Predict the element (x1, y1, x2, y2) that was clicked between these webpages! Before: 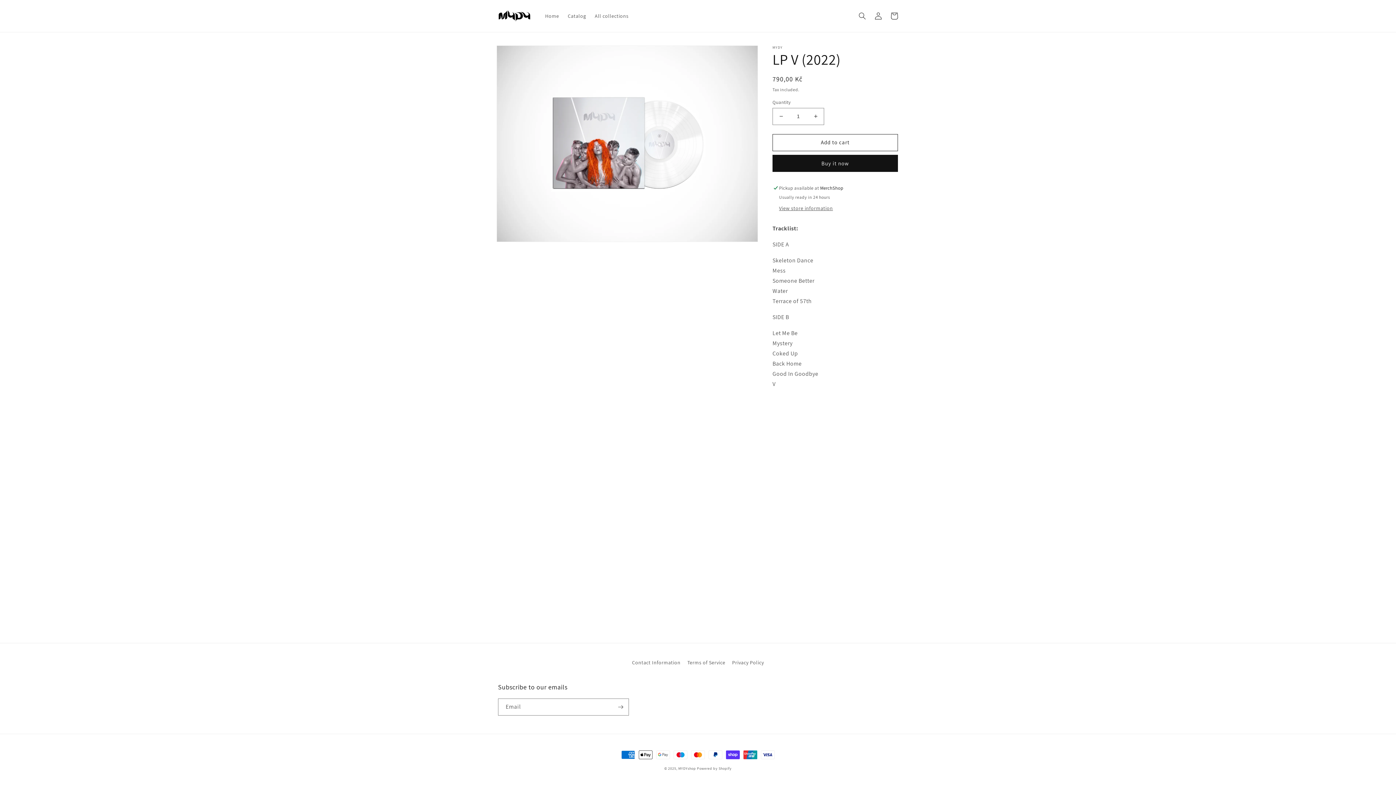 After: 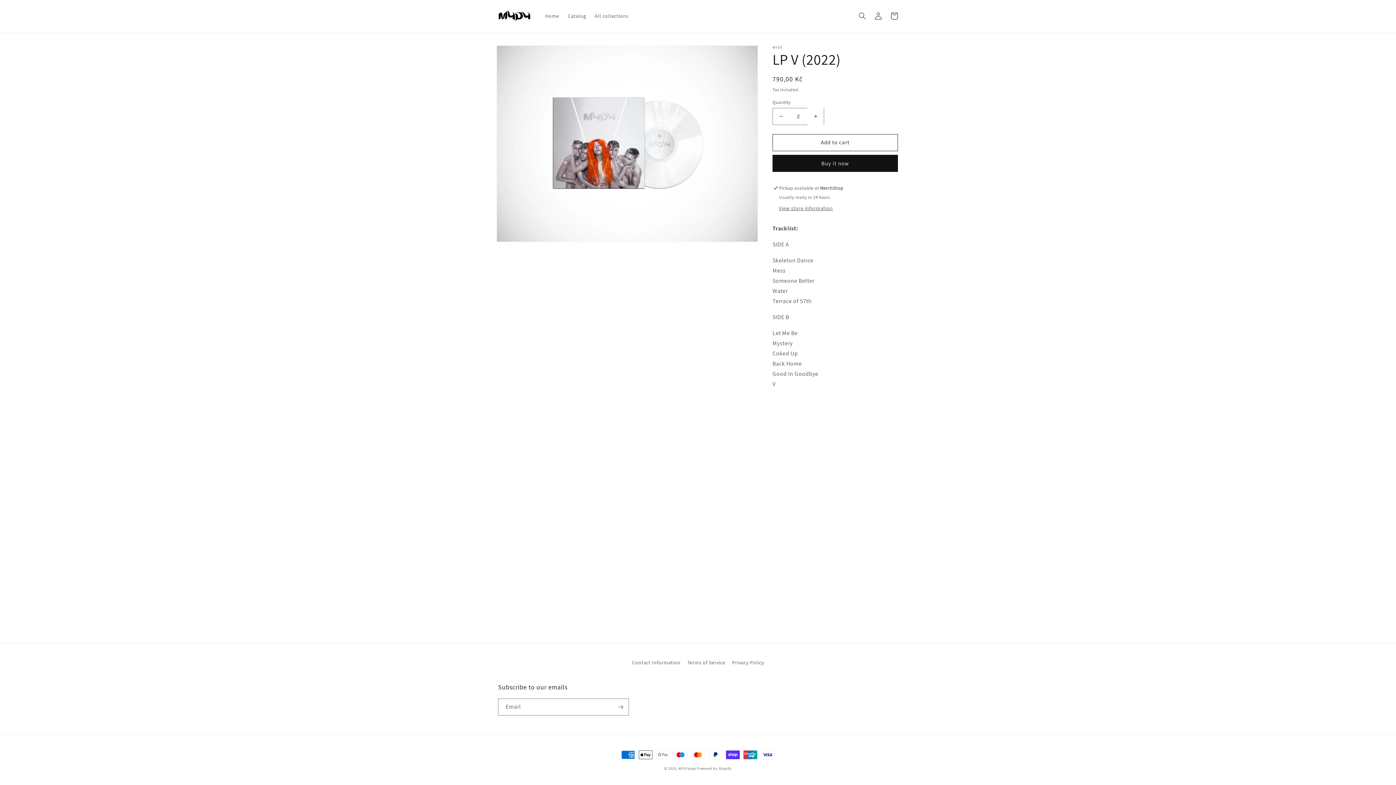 Action: label: Increase quantity for LP V (2022) bbox: (807, 107, 824, 125)